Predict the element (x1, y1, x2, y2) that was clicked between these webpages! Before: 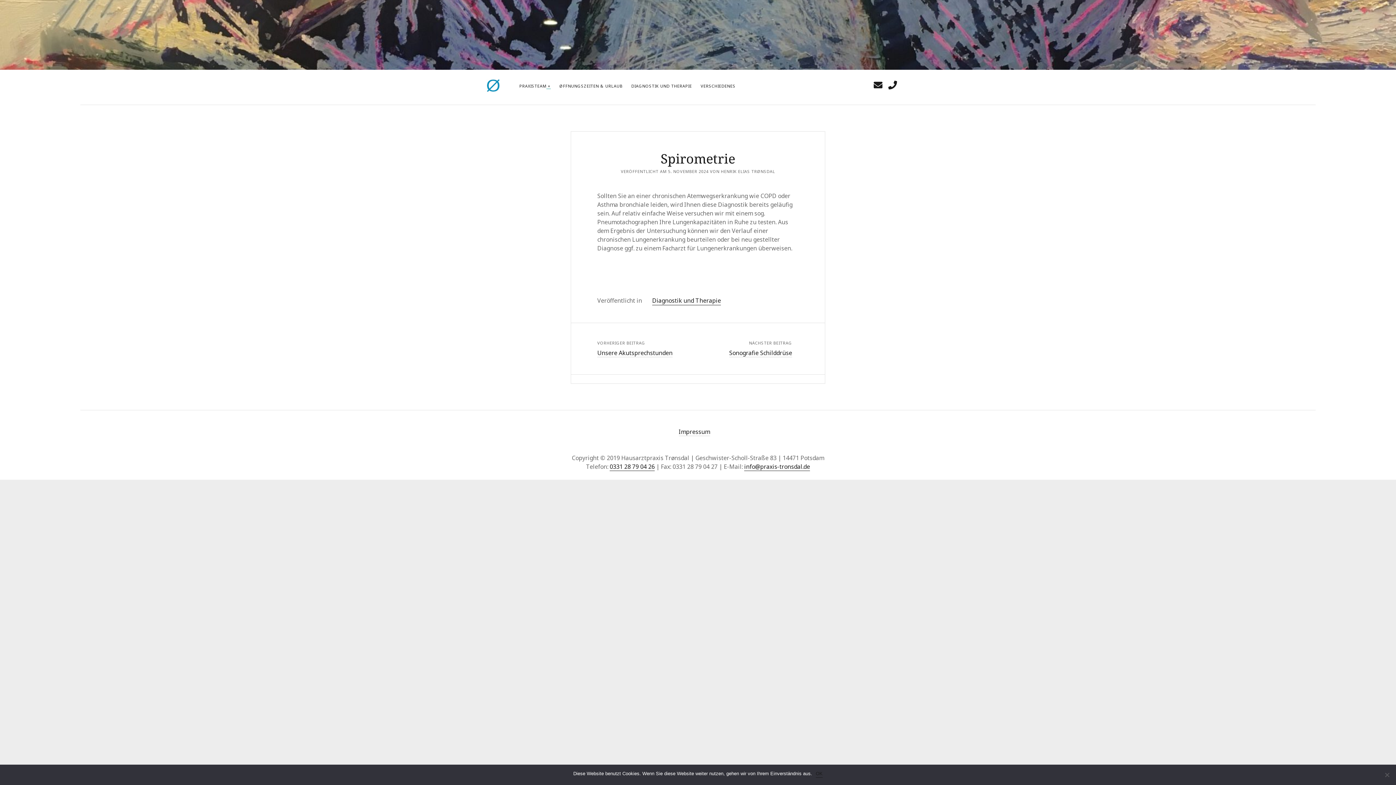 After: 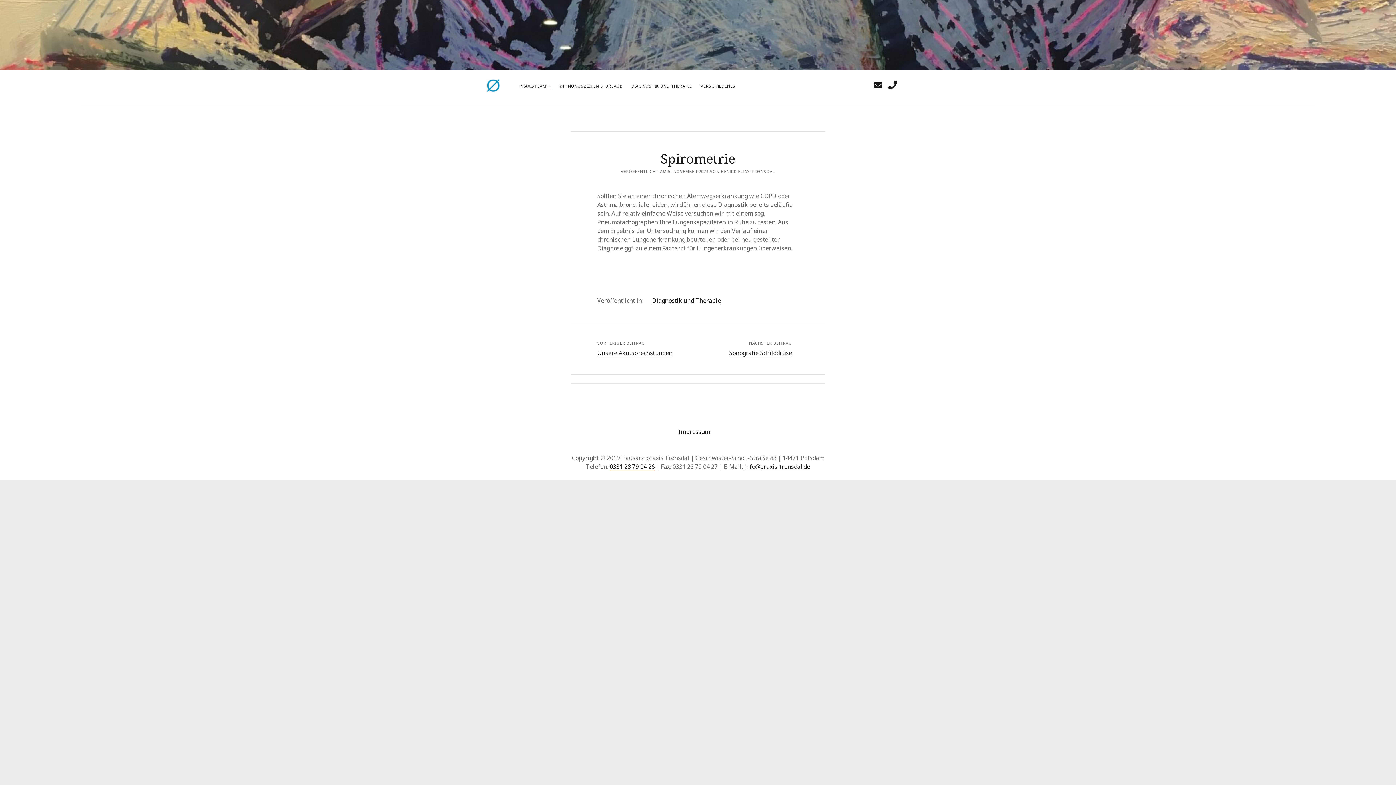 Action: label: 0331 28 79 04 26 bbox: (609, 462, 654, 471)